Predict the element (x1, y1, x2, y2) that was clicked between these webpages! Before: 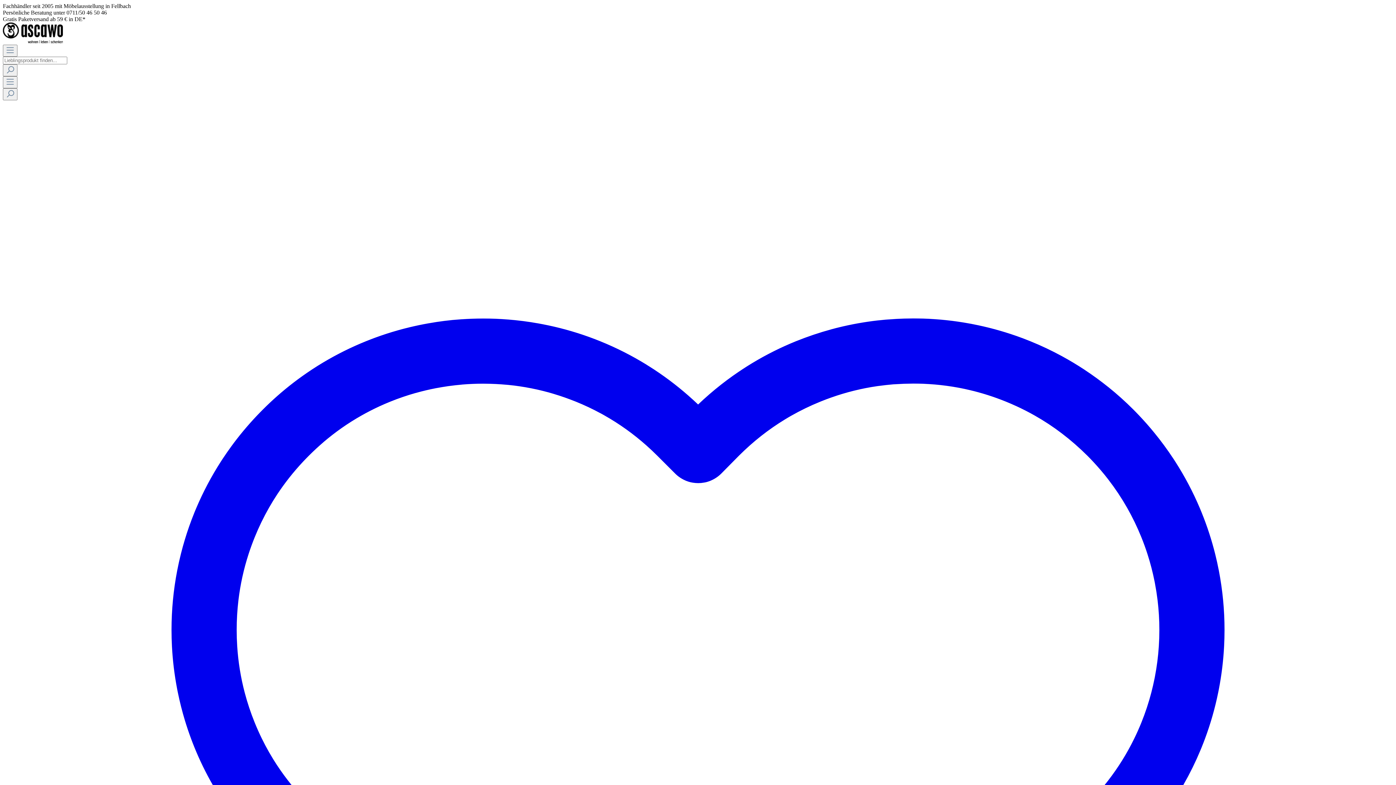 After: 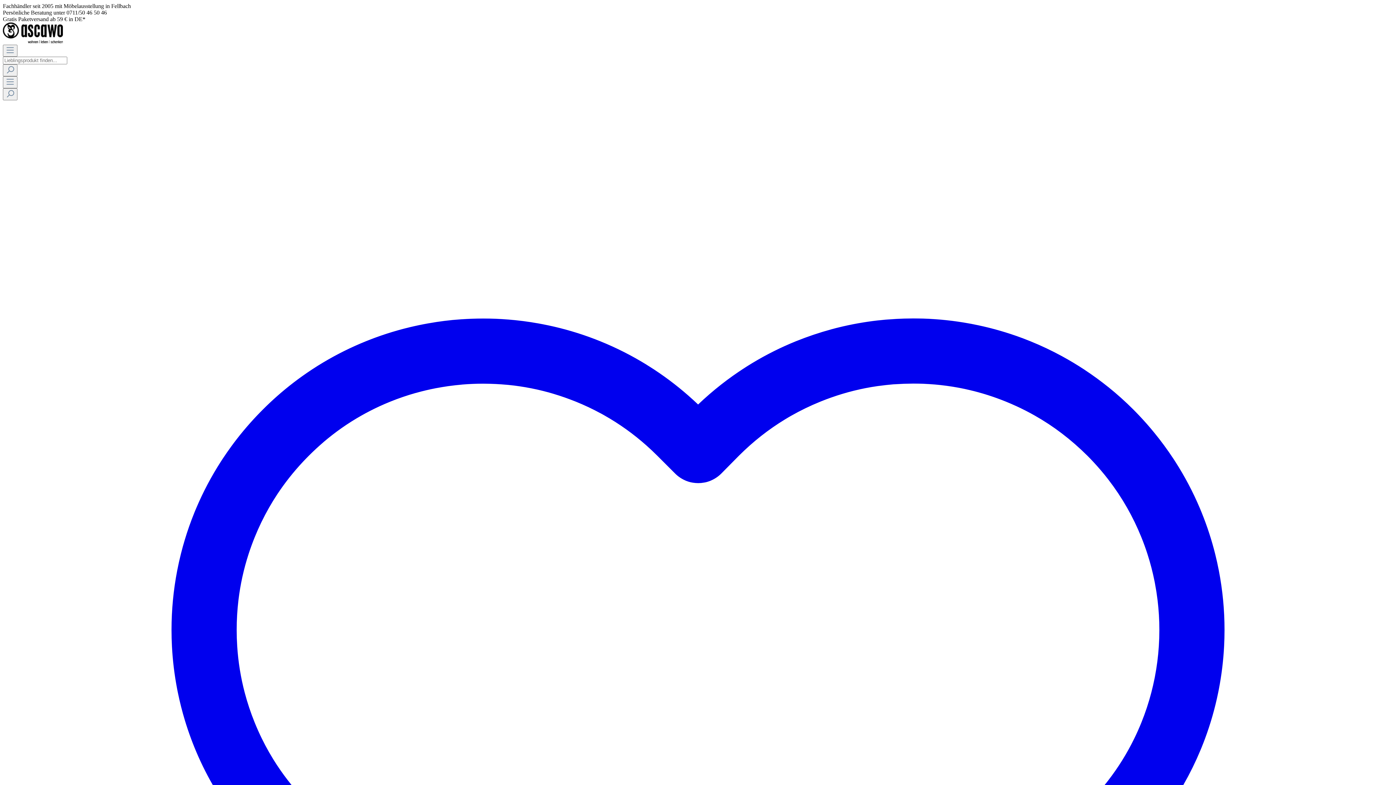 Action: bbox: (2, 38, 62, 44)